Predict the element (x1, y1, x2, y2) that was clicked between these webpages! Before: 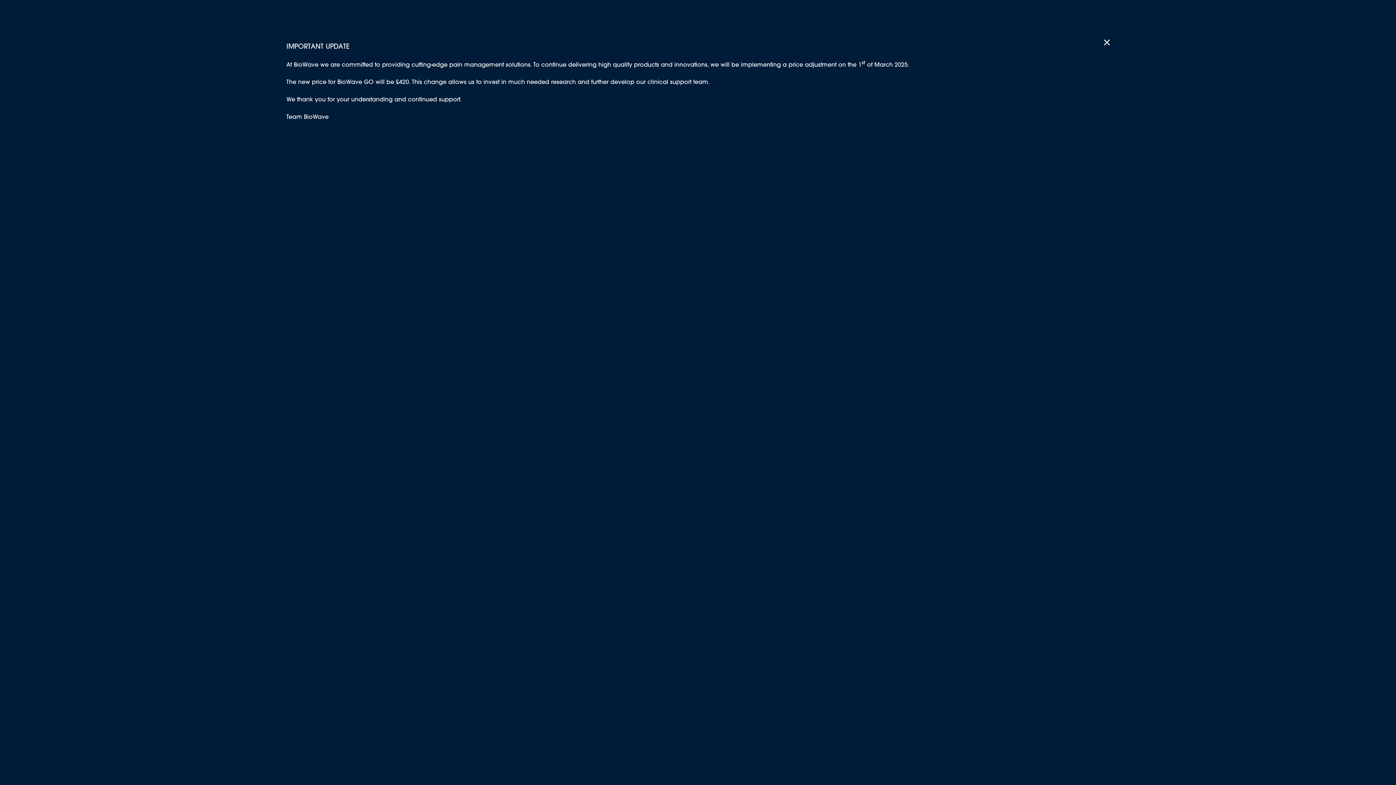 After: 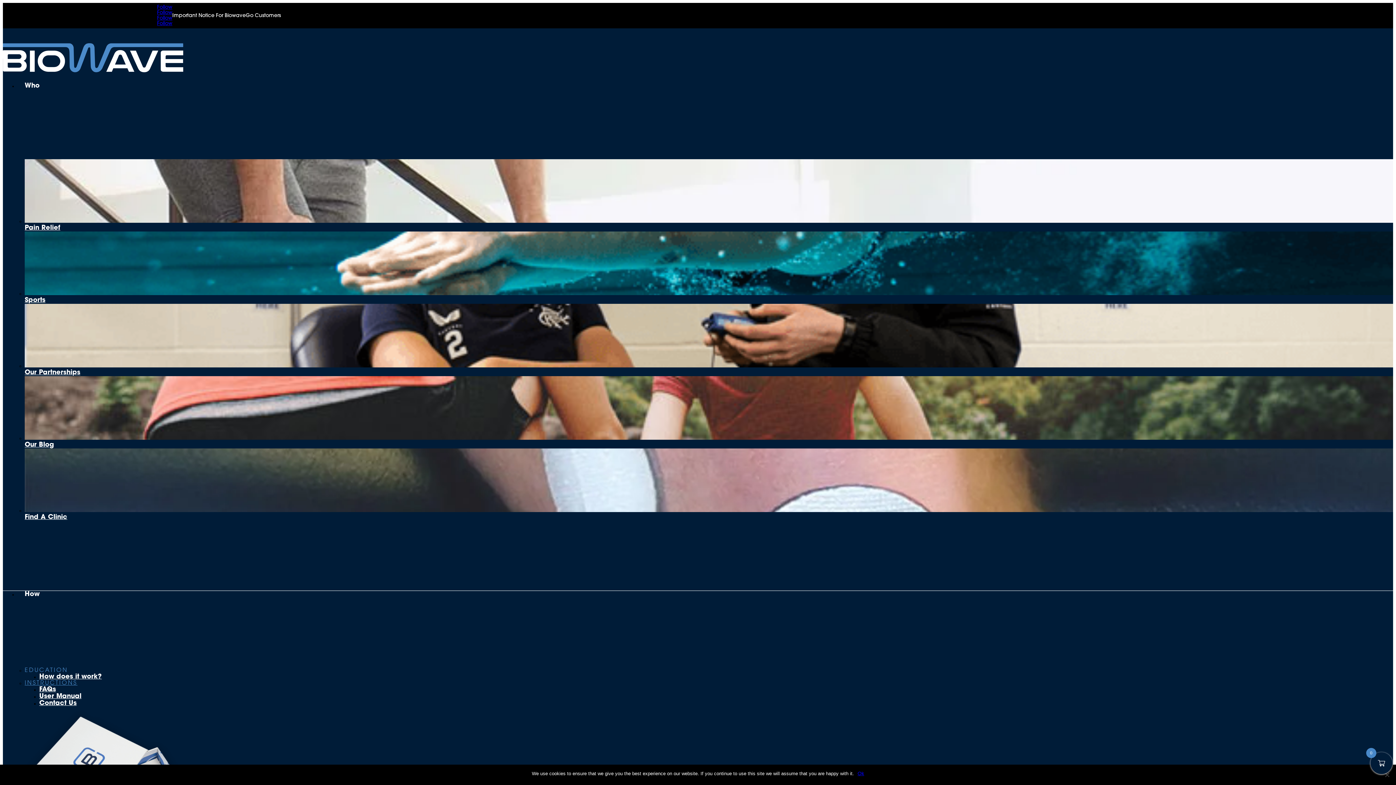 Action: label: Close bbox: (1100, 38, 1114, 45)